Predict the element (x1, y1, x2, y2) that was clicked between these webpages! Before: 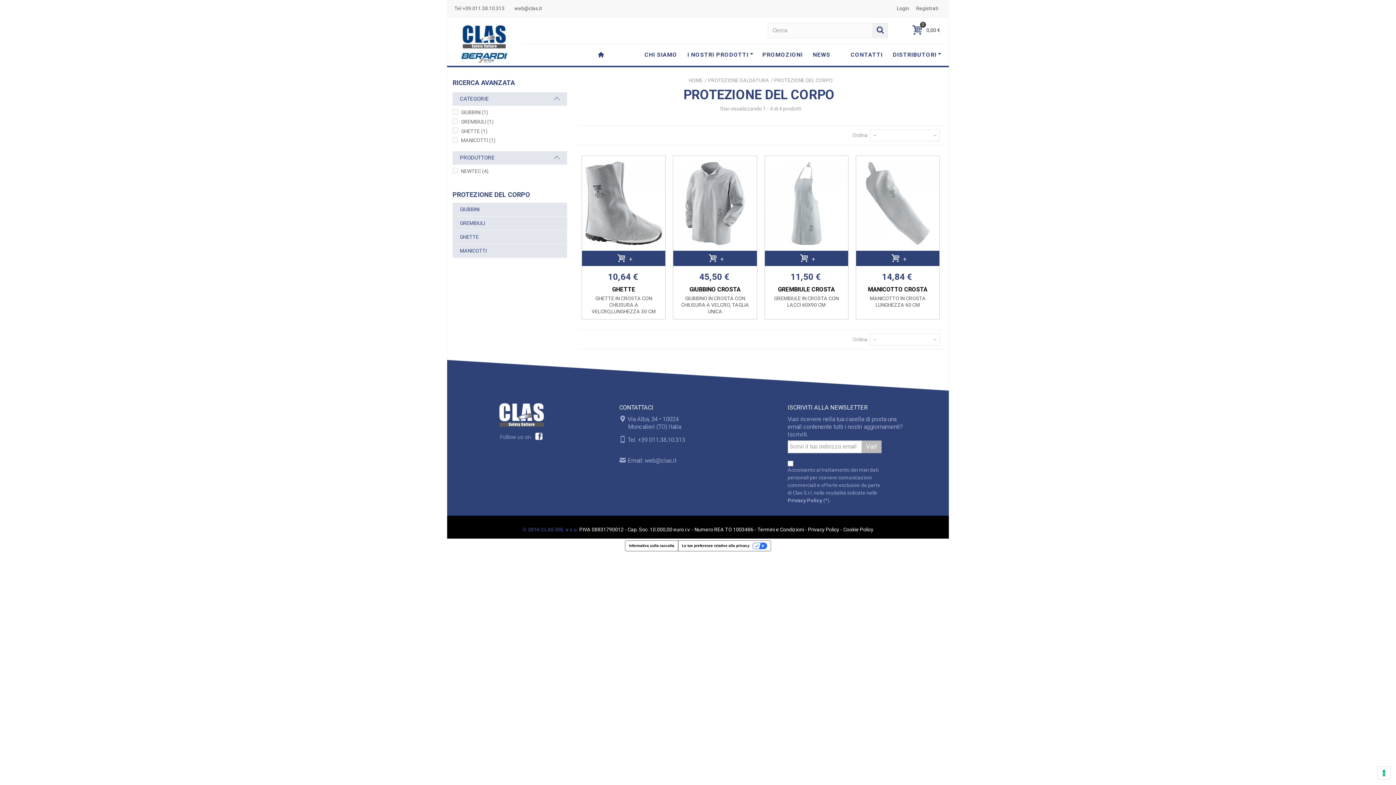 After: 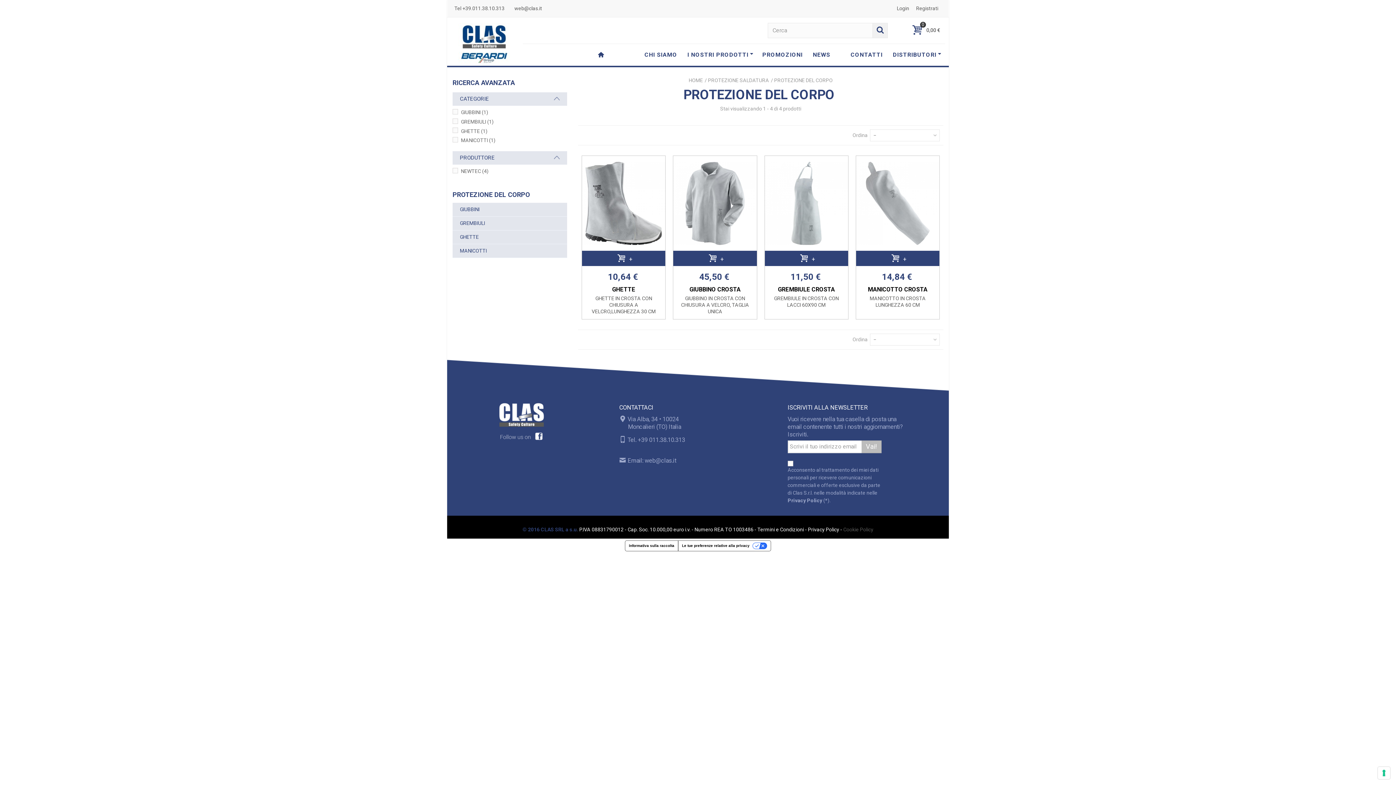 Action: bbox: (843, 526, 873, 532) label: Cookie Policy